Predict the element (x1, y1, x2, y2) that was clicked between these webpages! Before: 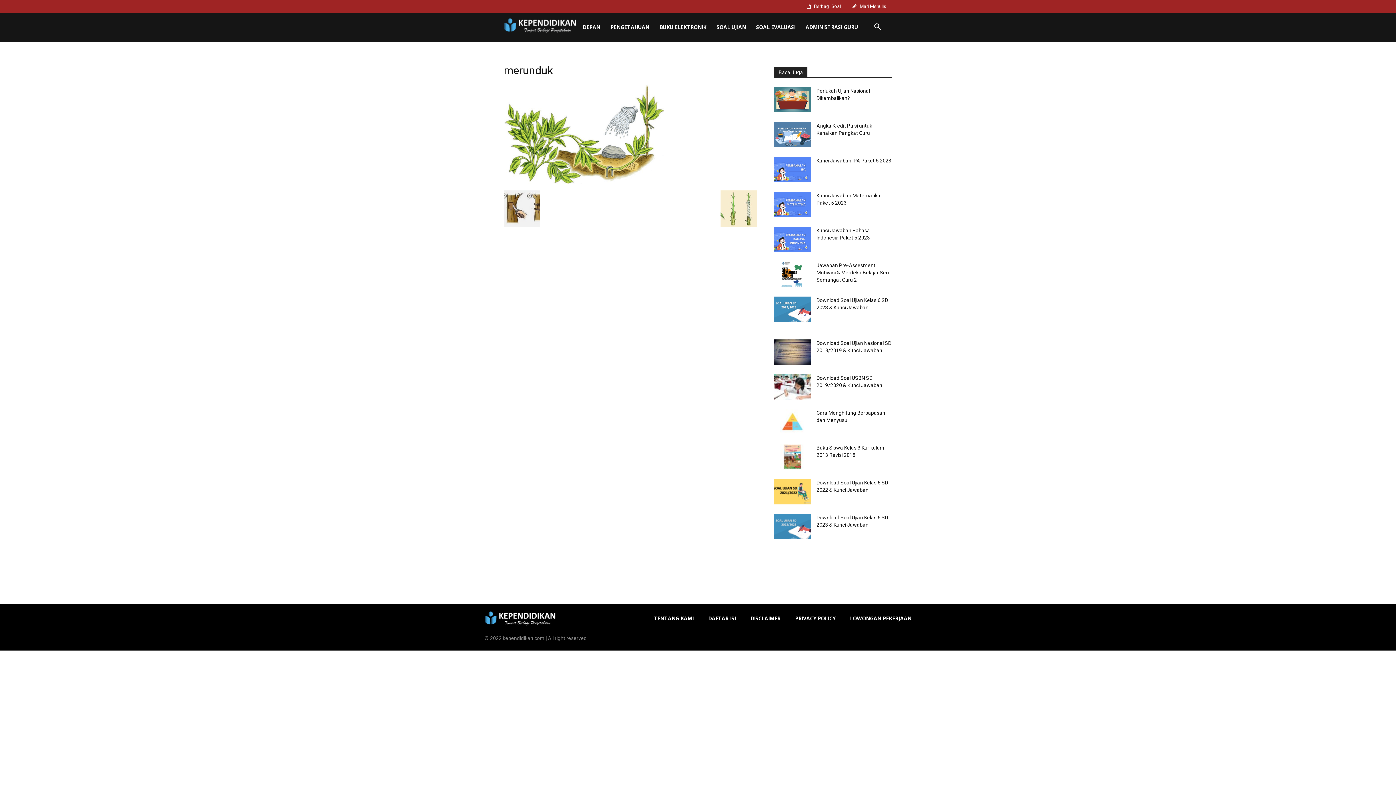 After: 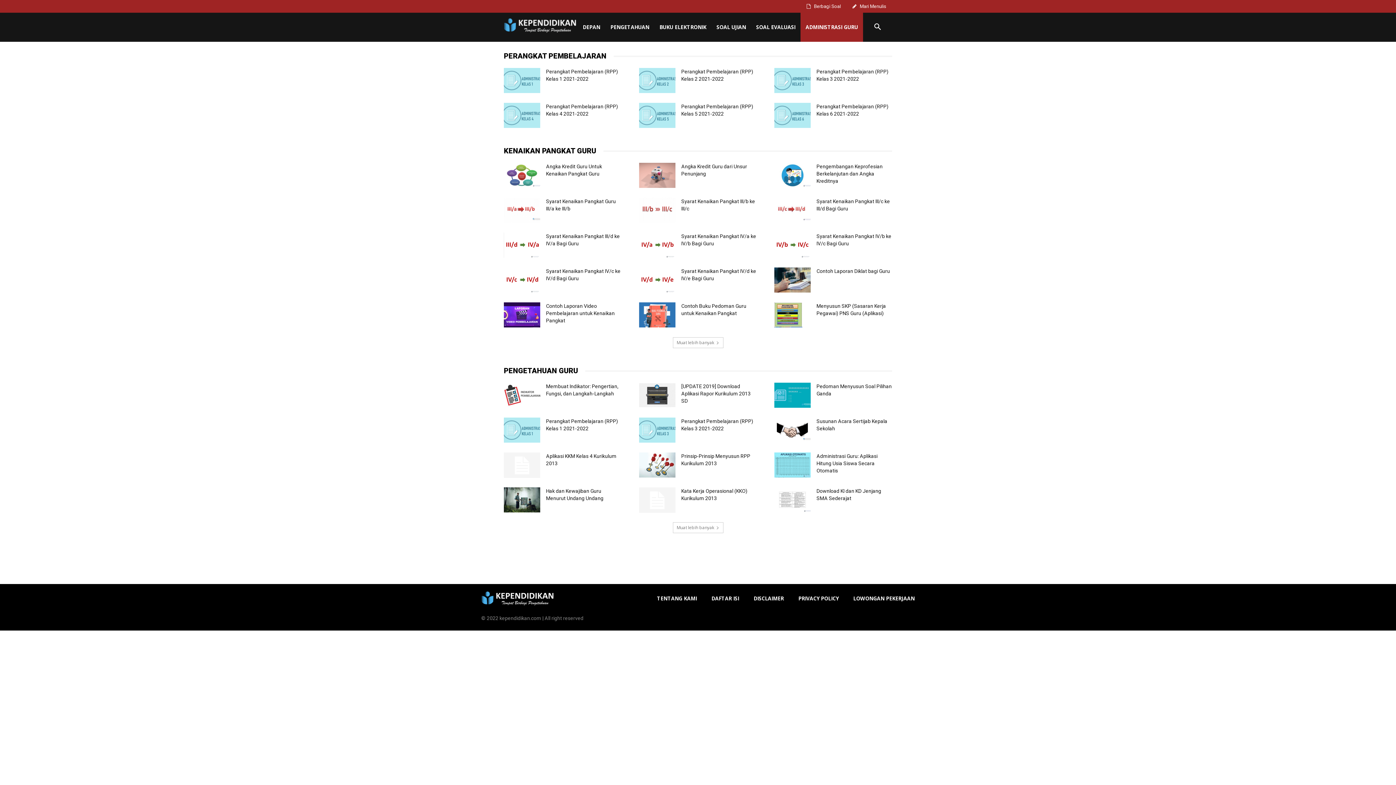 Action: bbox: (800, 12, 863, 41) label: ADMINISTRASI GURU